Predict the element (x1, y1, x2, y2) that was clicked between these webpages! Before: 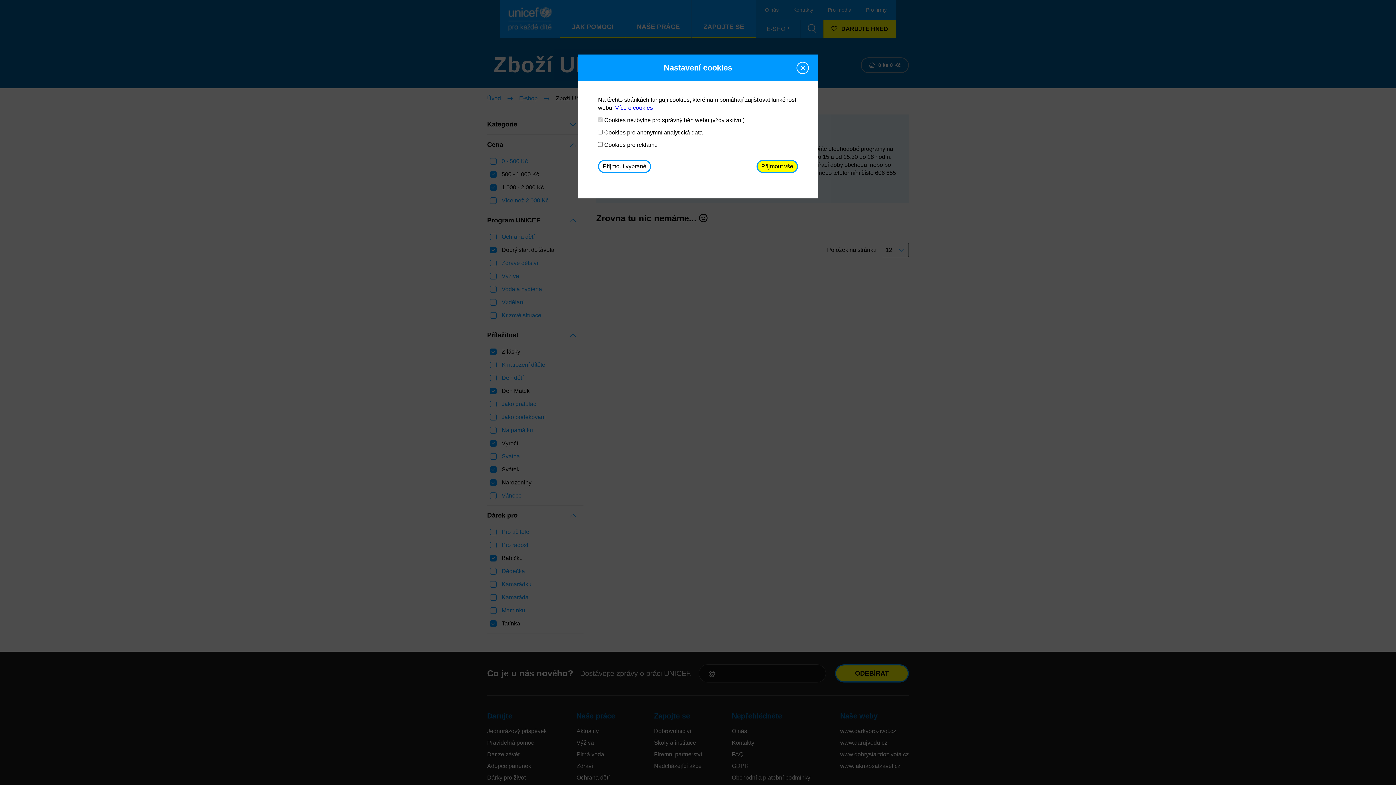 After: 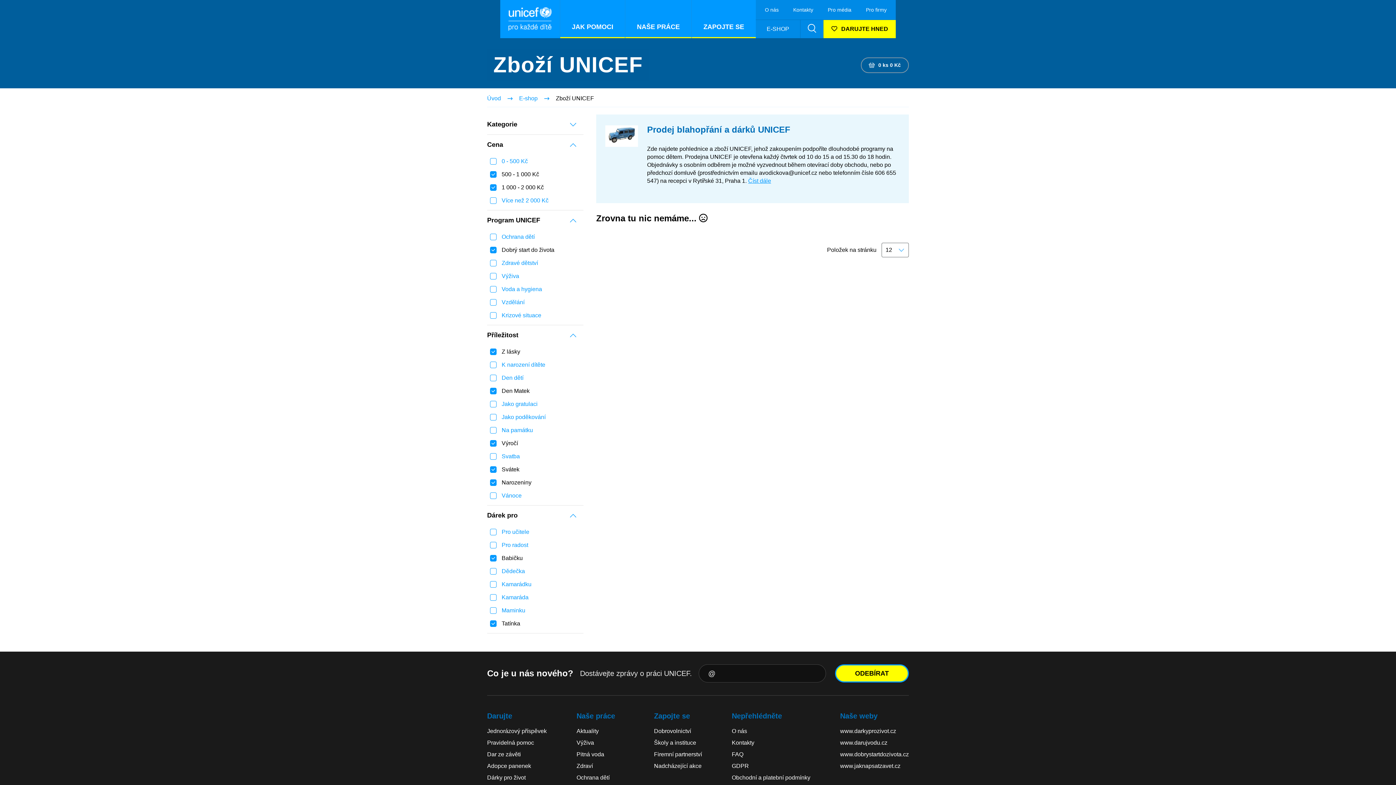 Action: bbox: (796, 61, 809, 74)